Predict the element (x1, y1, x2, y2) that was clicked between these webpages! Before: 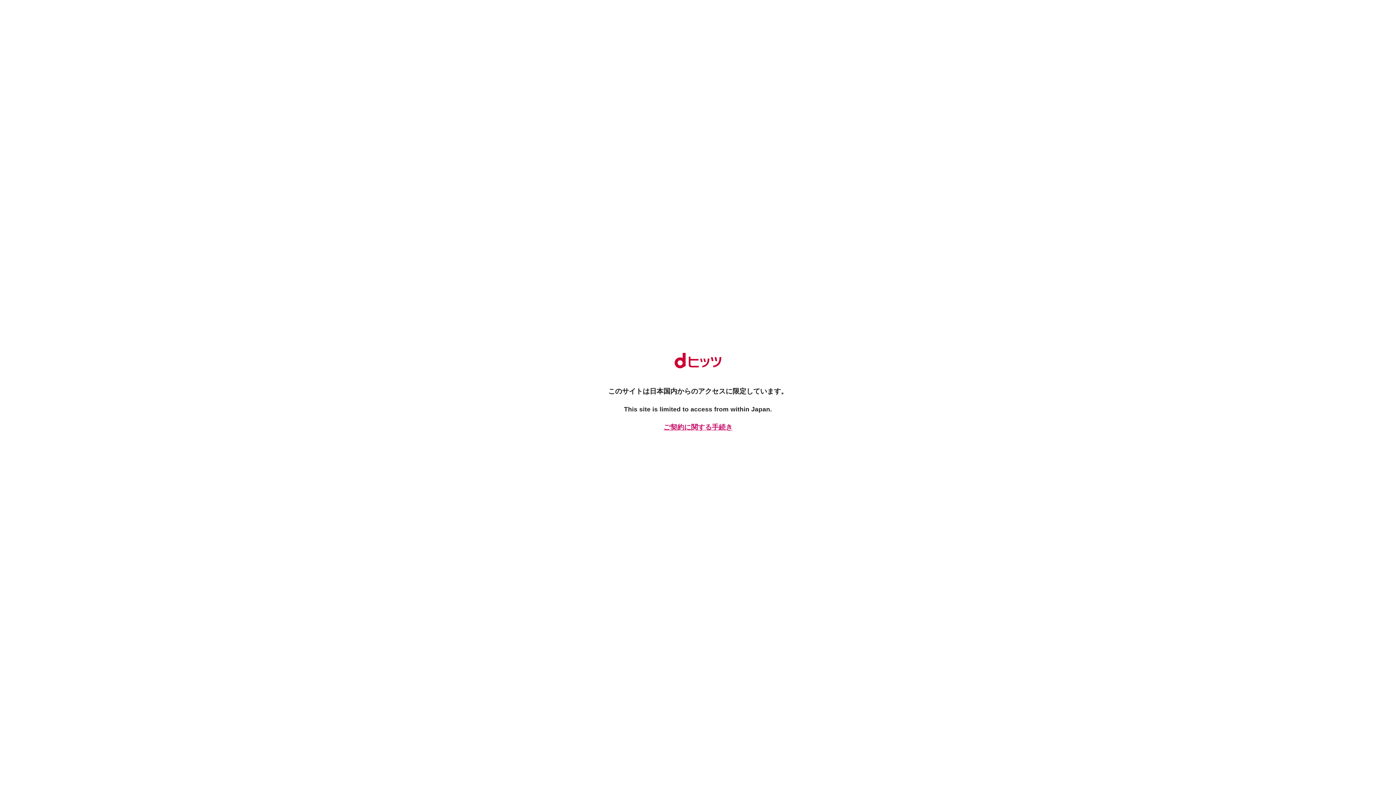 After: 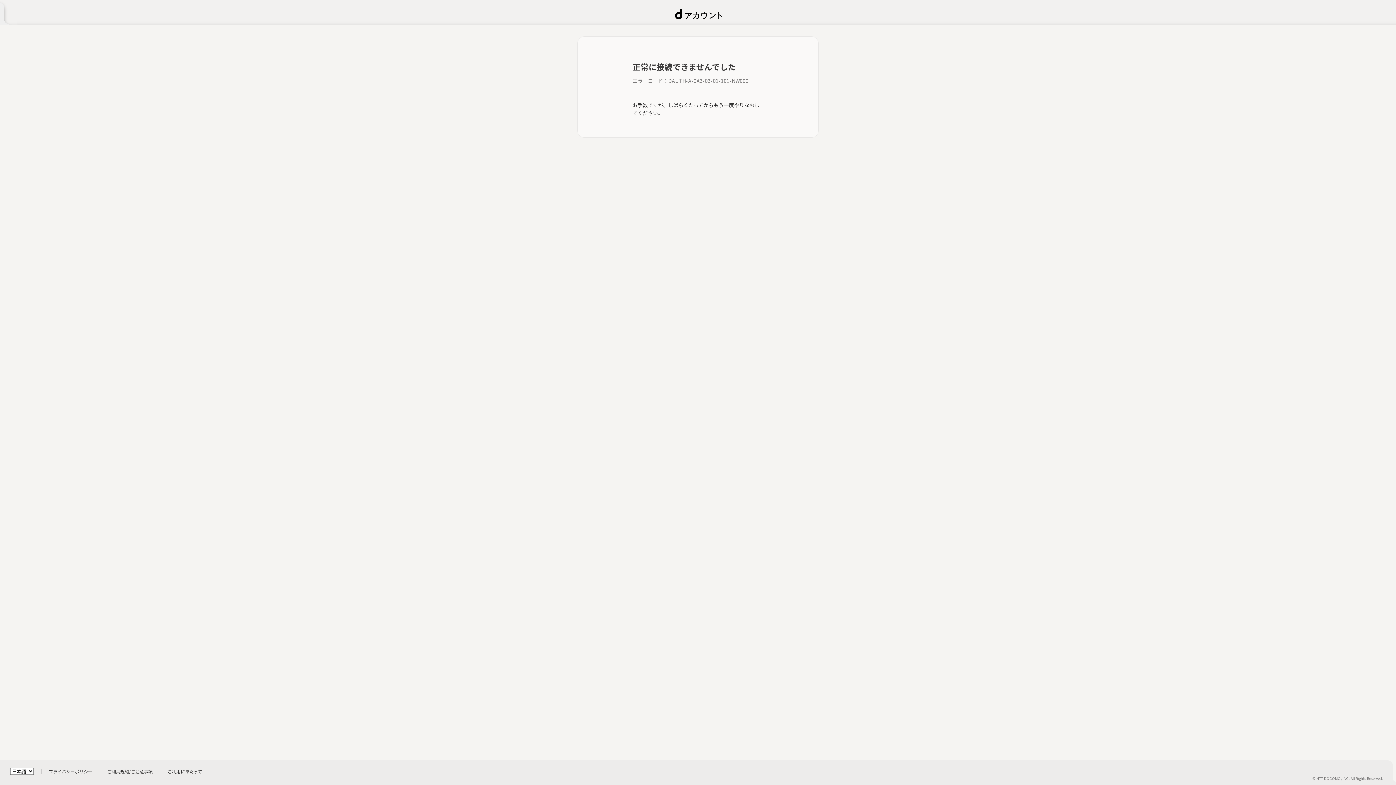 Action: label: ご契約に関する手続き bbox: (661, 422, 734, 432)